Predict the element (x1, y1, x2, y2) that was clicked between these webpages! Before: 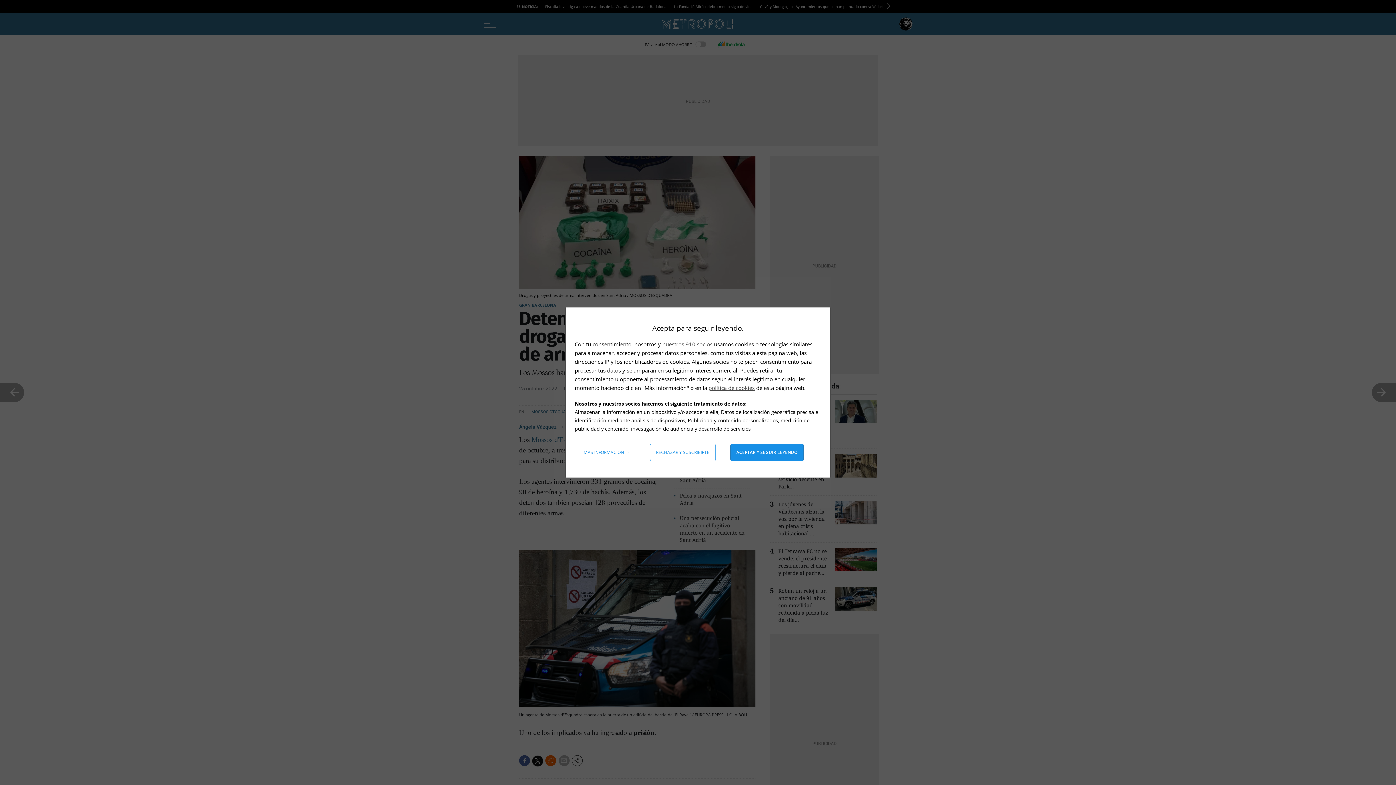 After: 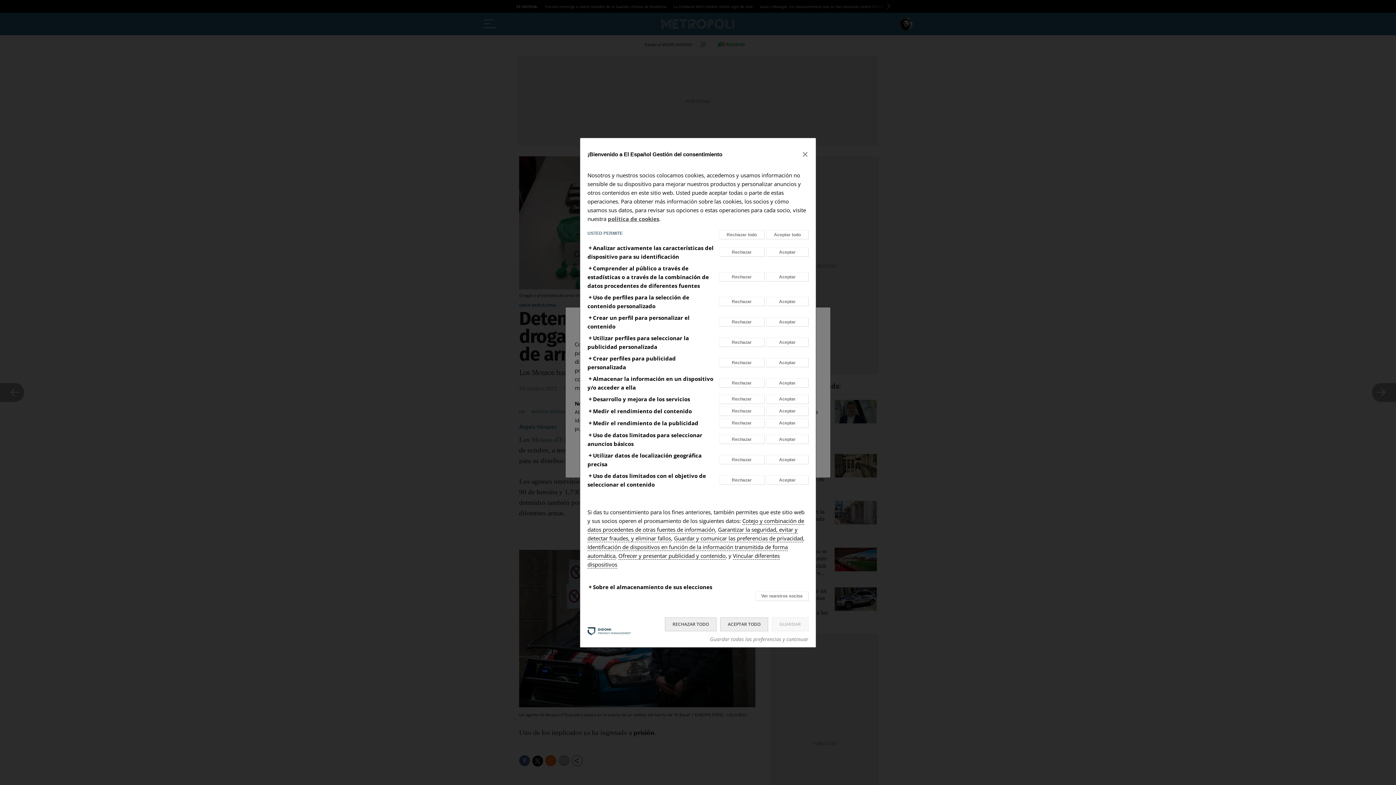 Action: label: Más información: Configura tus consentimientos bbox: (578, 444, 635, 461)